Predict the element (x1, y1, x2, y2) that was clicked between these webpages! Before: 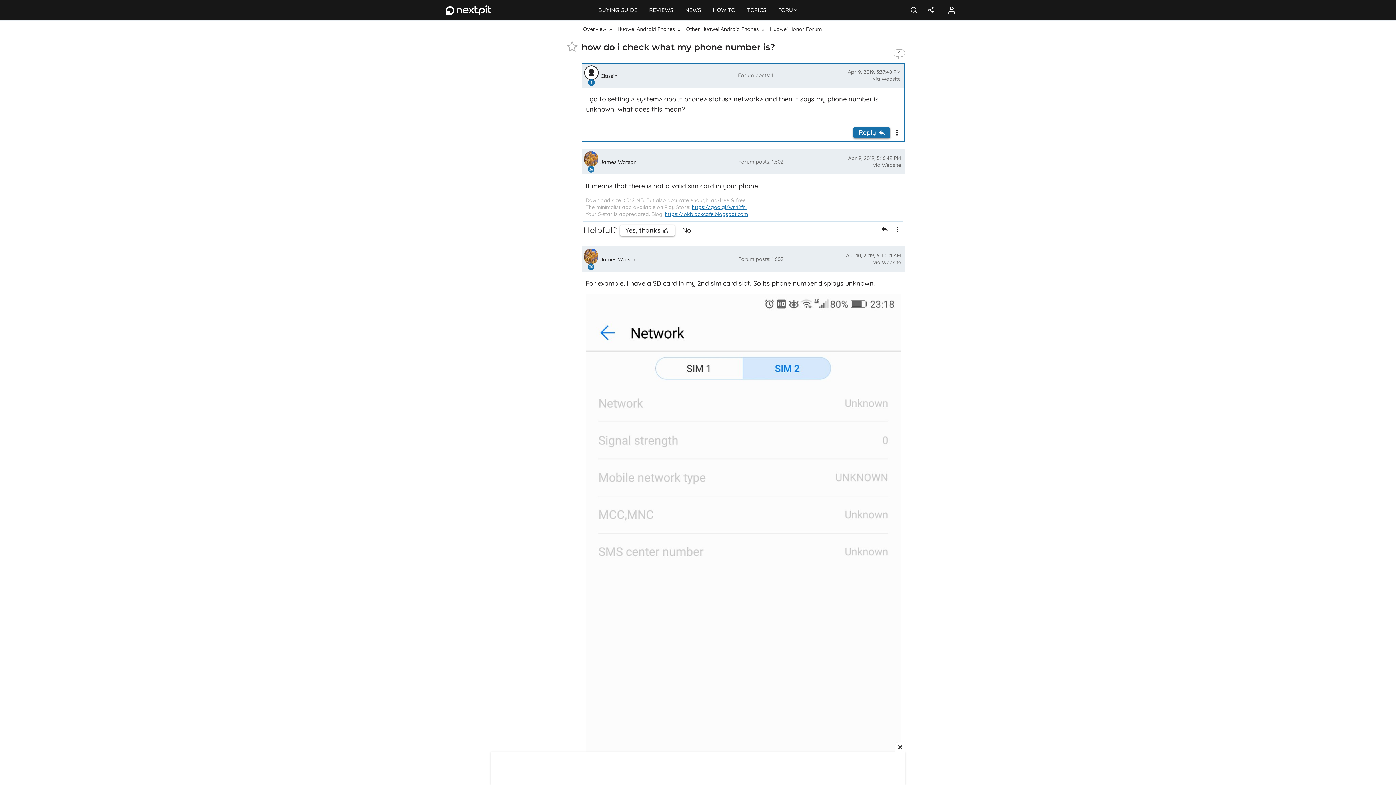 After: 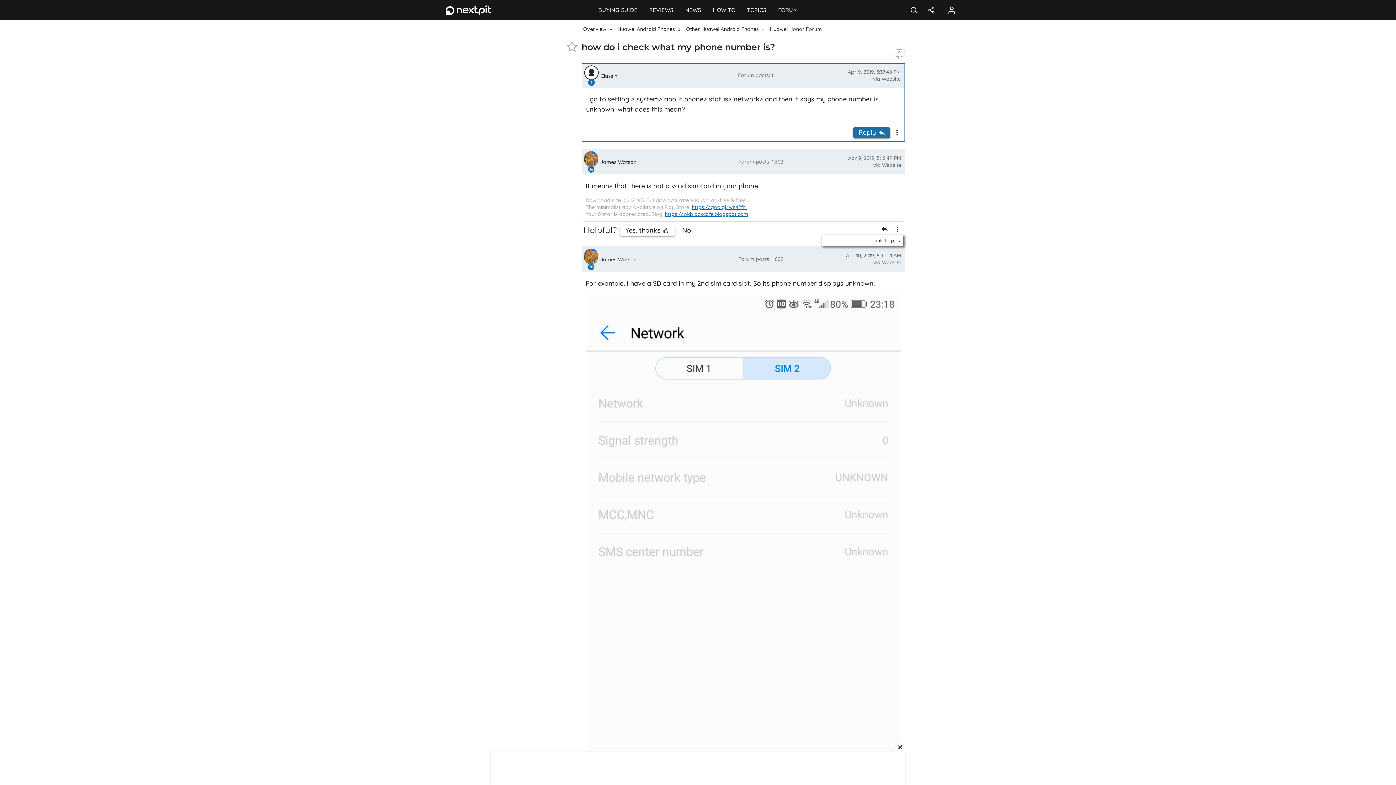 Action: label: More bbox: (891, 224, 903, 234)